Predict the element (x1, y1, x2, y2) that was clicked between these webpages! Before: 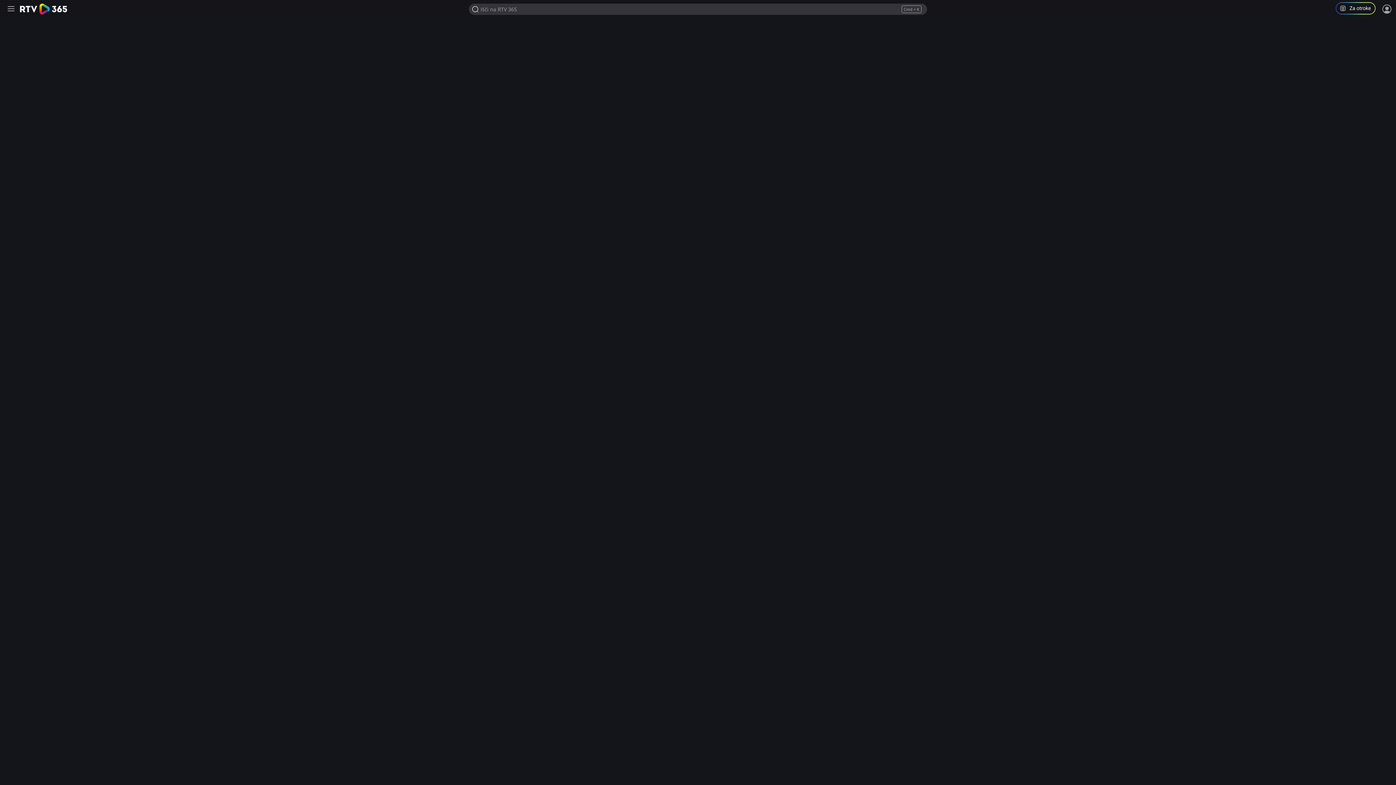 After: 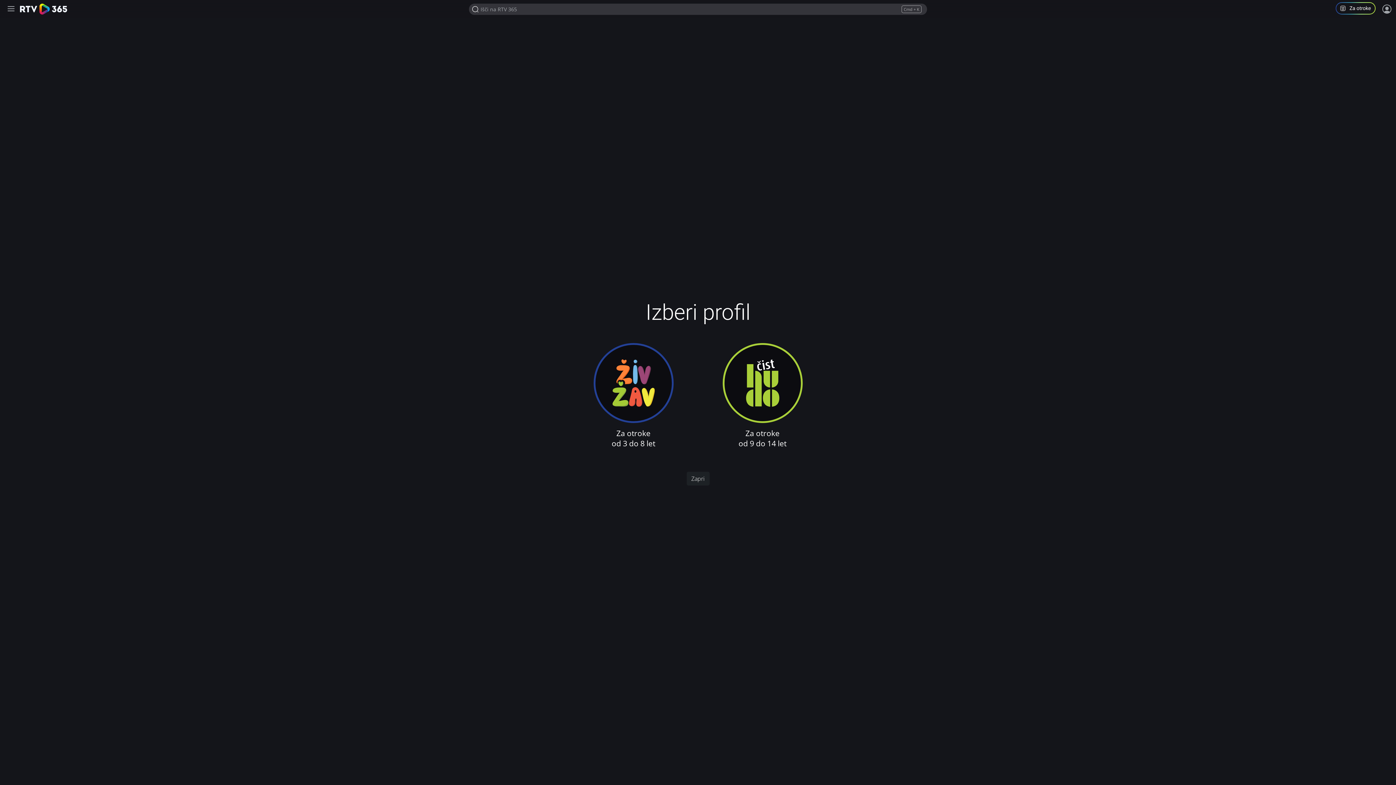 Action: label: Program za otroke in mladoletnike bbox: (1336, 2, 1381, 16)